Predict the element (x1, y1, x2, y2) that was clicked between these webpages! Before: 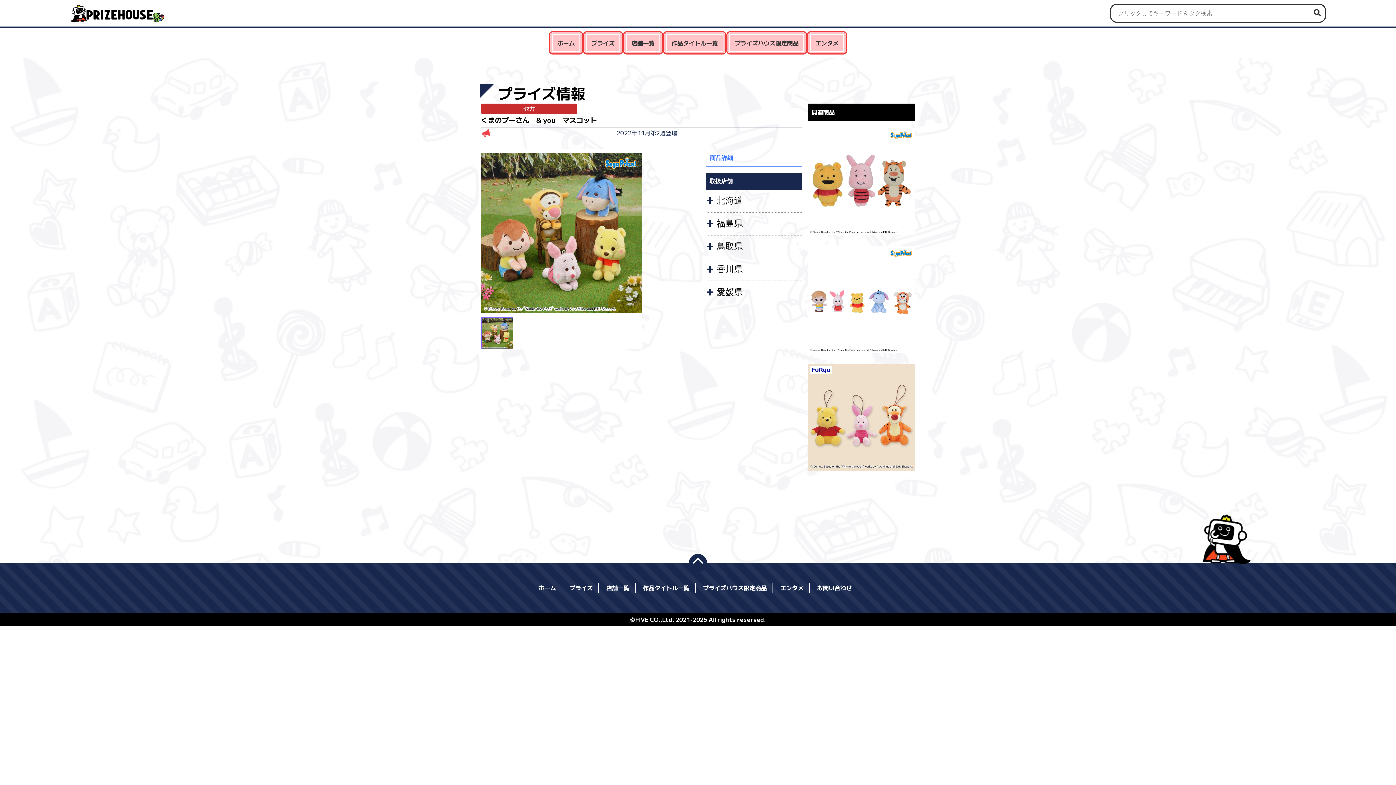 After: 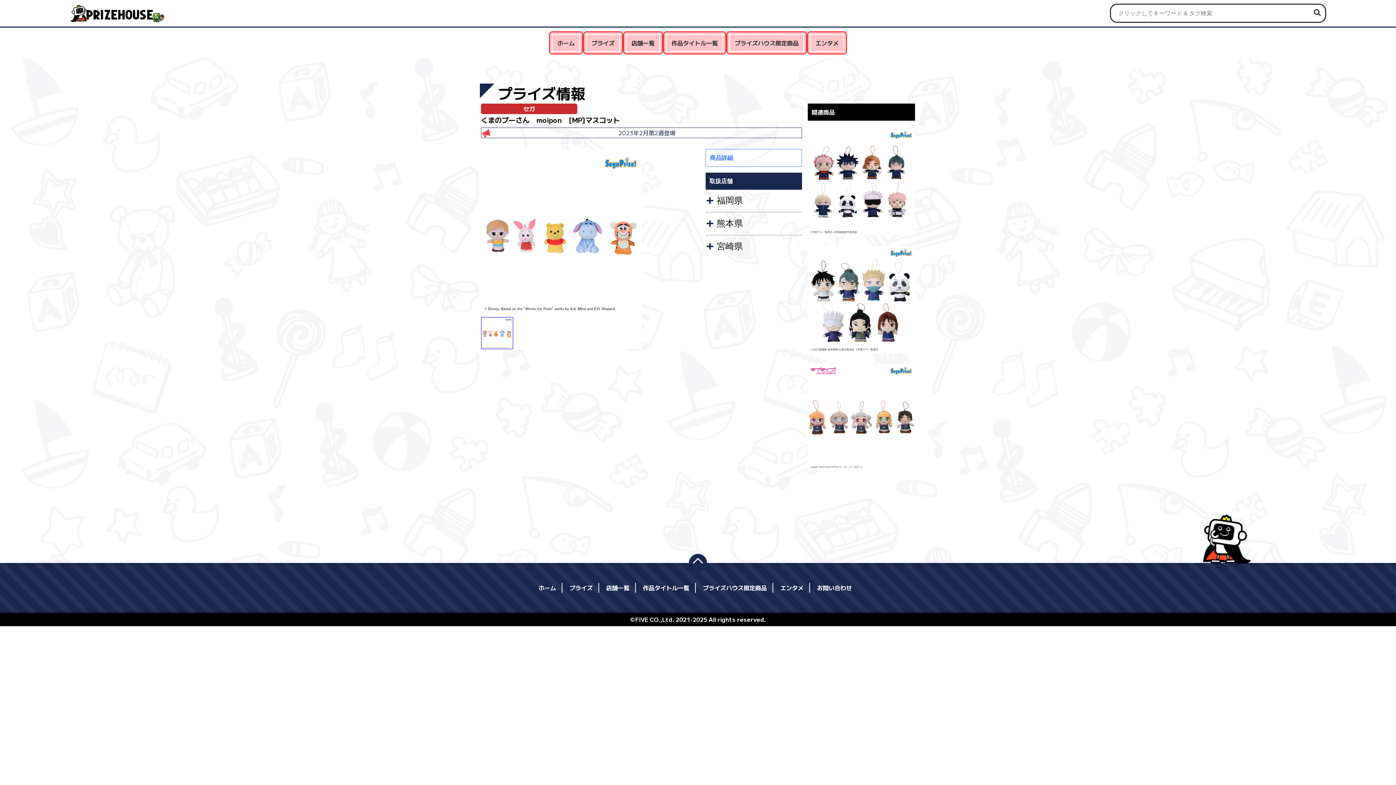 Action: bbox: (808, 246, 915, 353)